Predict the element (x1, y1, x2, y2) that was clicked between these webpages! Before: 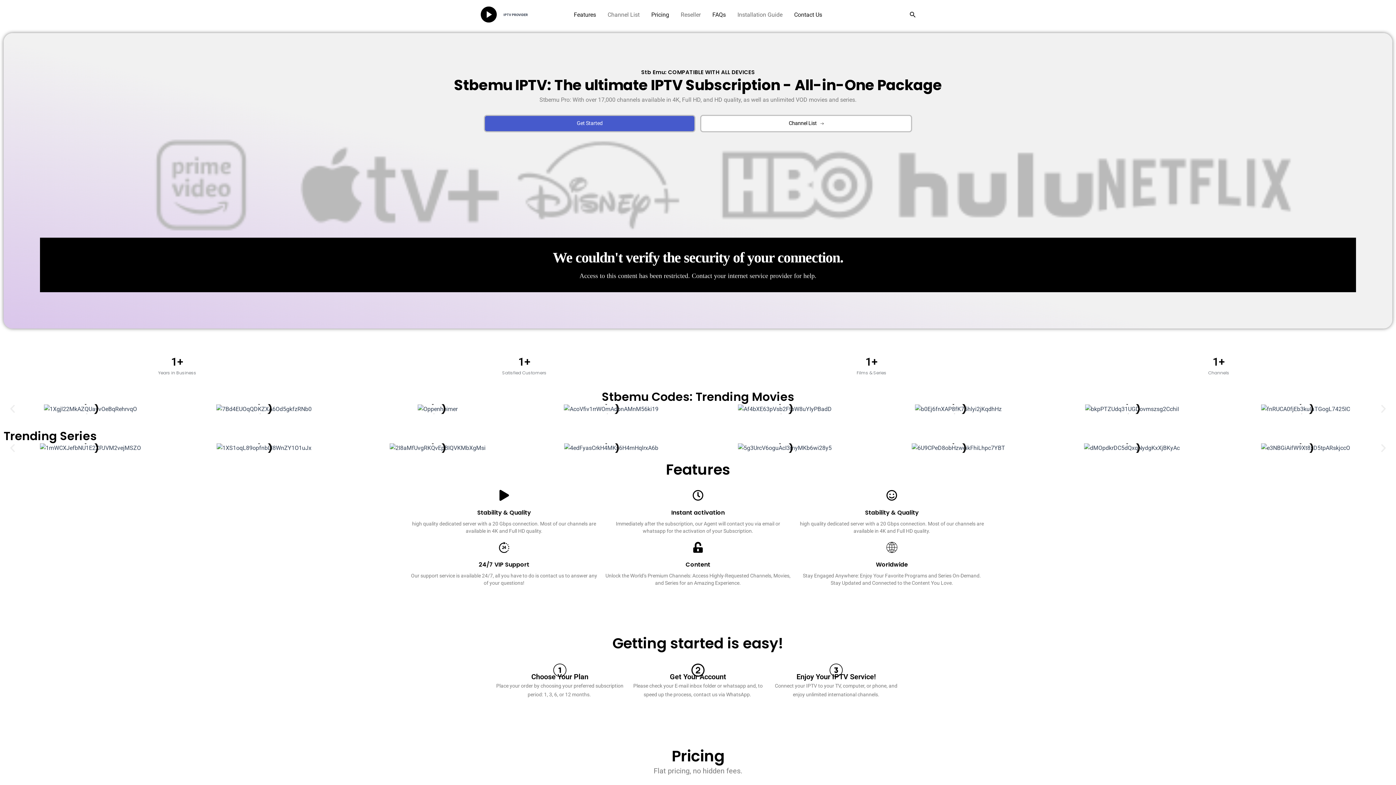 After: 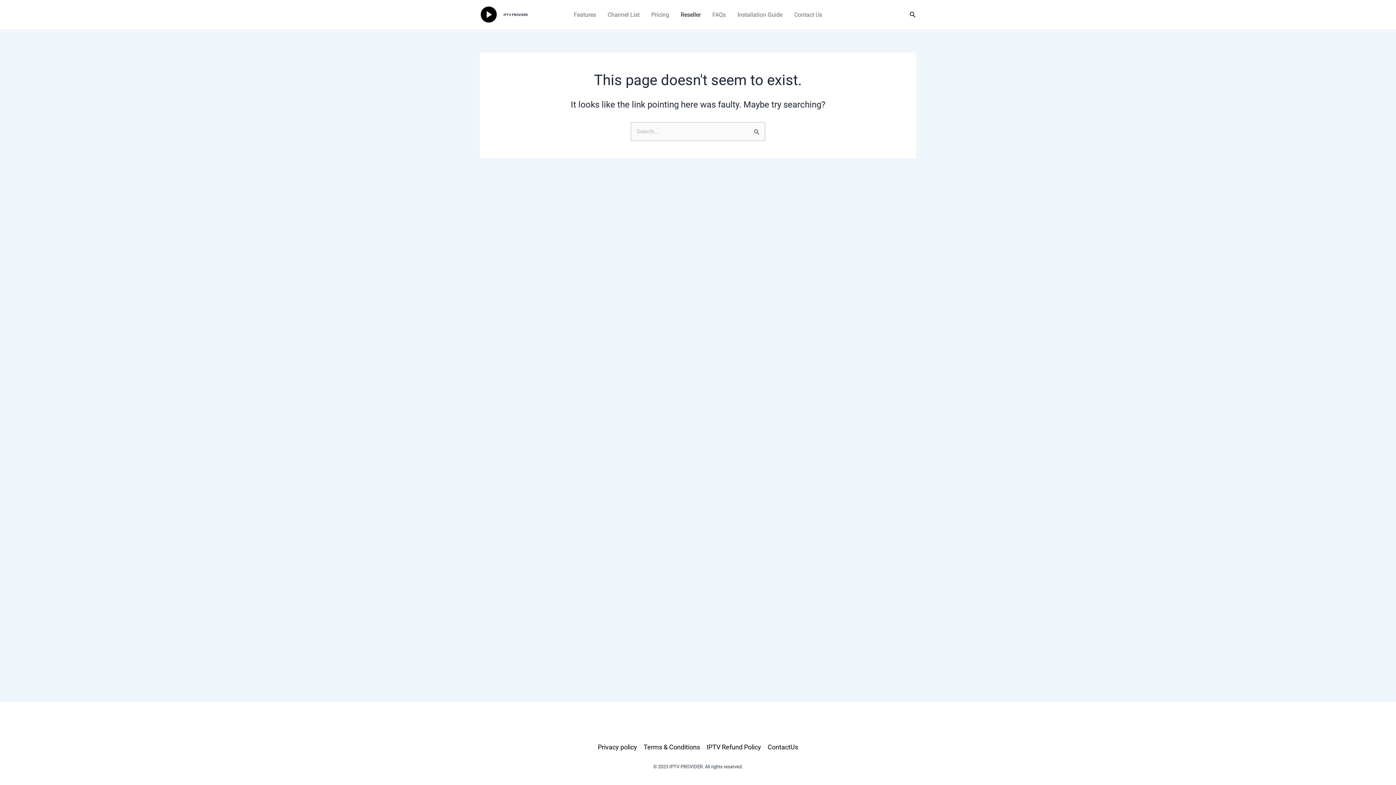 Action: label: Reseller bbox: (675, 0, 706, 29)